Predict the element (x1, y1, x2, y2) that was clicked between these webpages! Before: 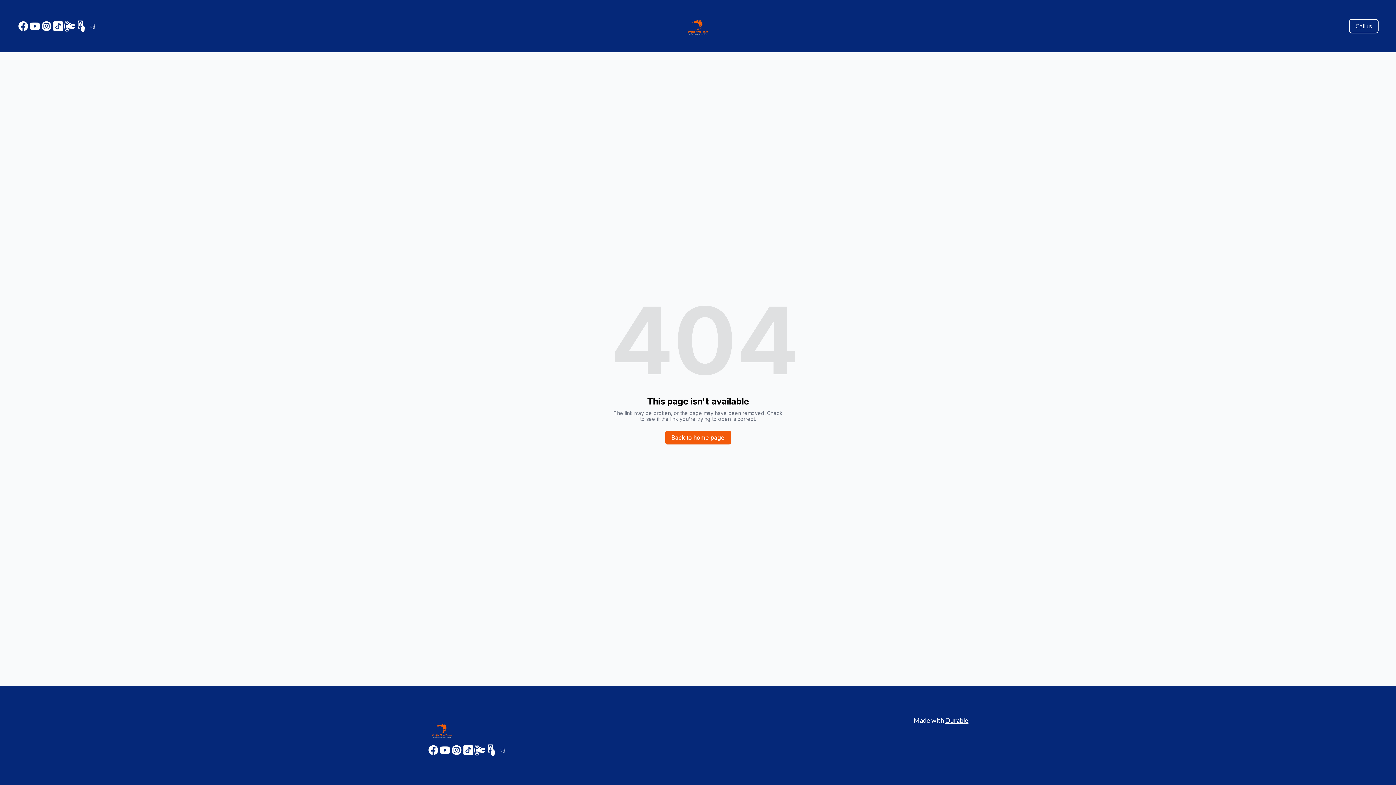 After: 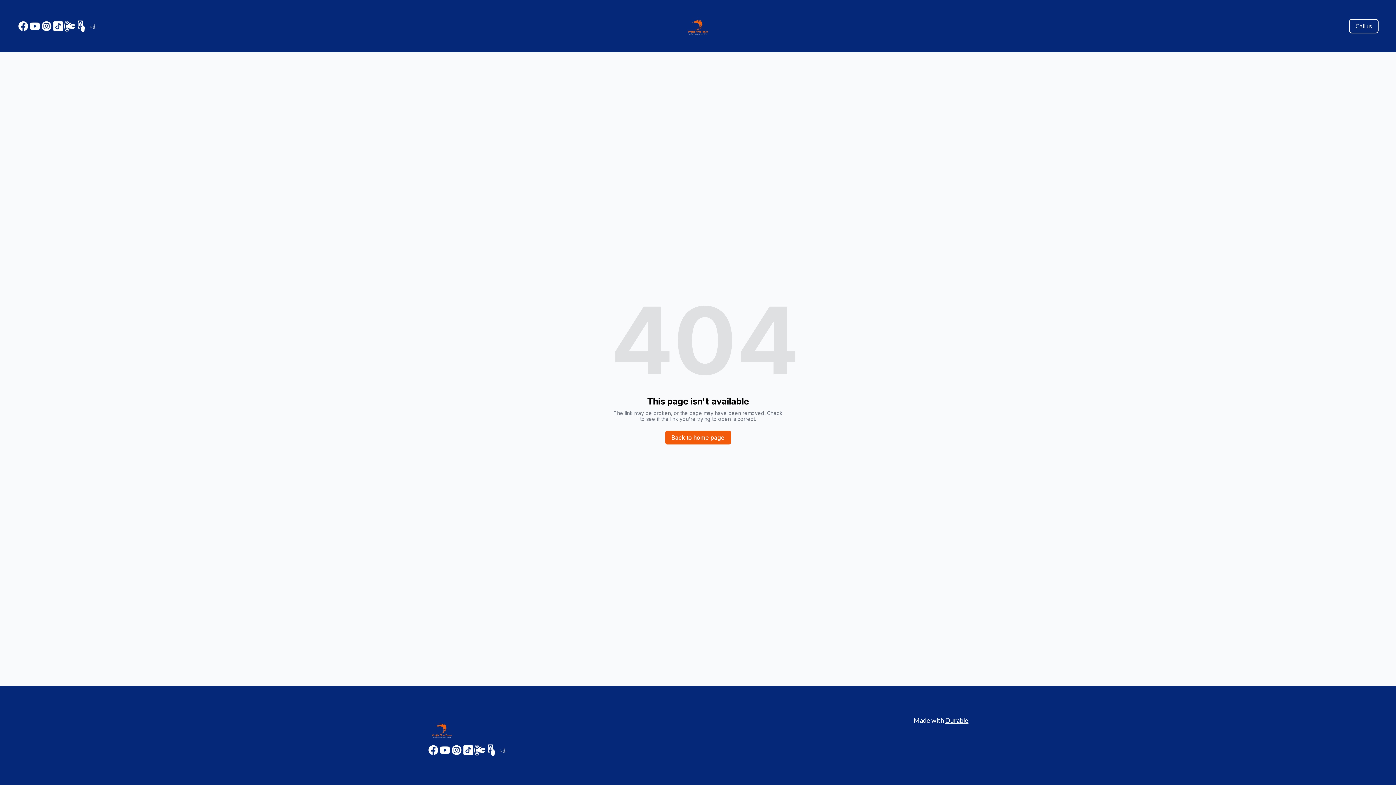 Action: bbox: (52, 20, 64, 32)